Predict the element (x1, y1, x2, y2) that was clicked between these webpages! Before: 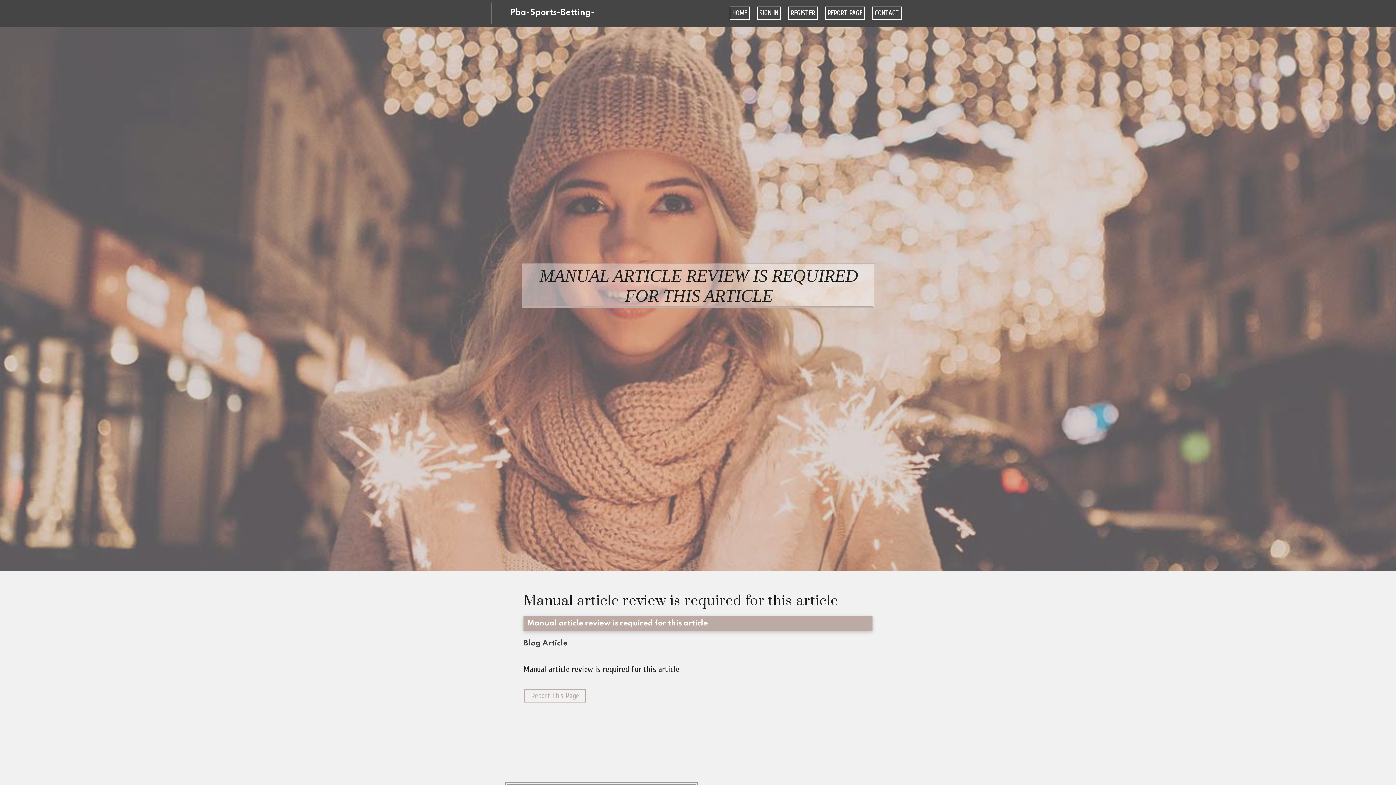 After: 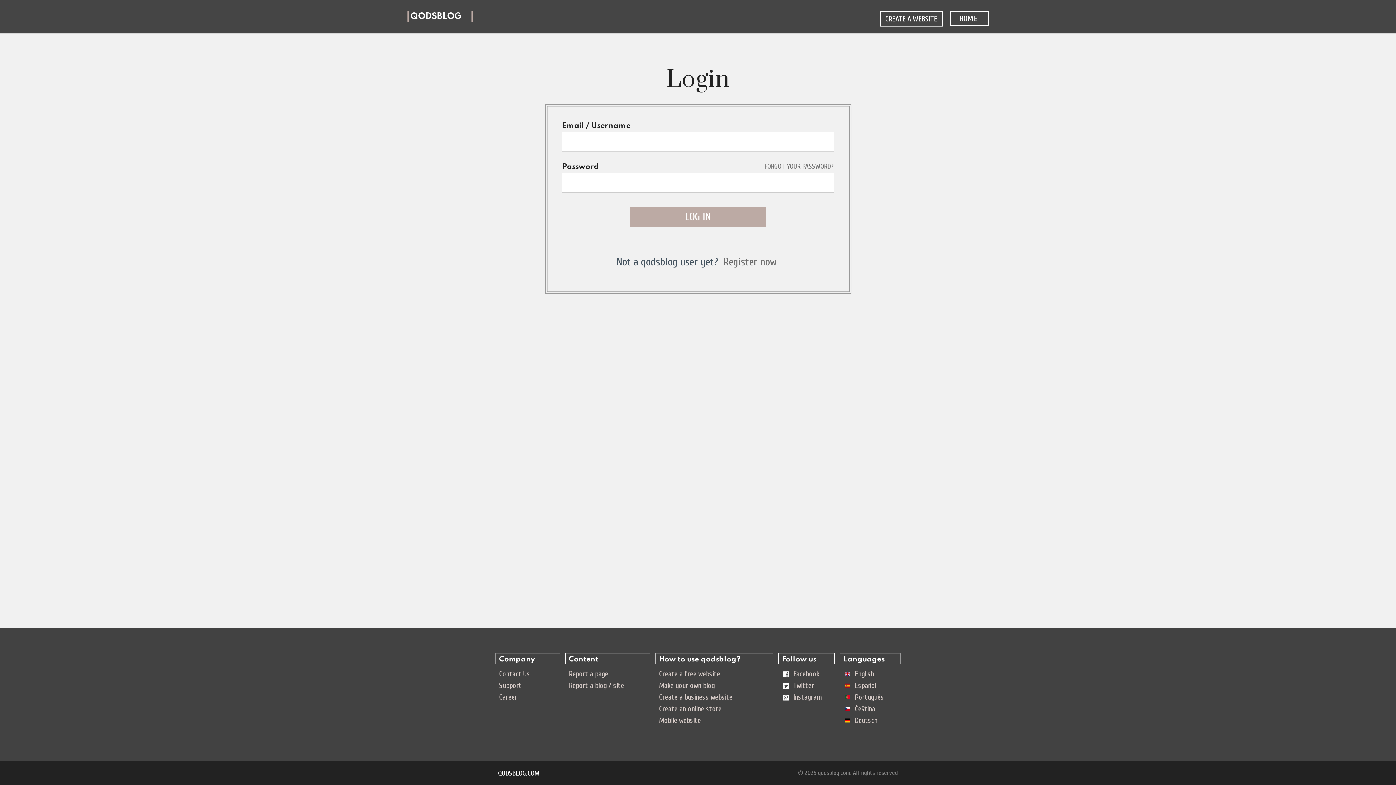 Action: label: SIGN IN bbox: (753, 0, 784, 27)